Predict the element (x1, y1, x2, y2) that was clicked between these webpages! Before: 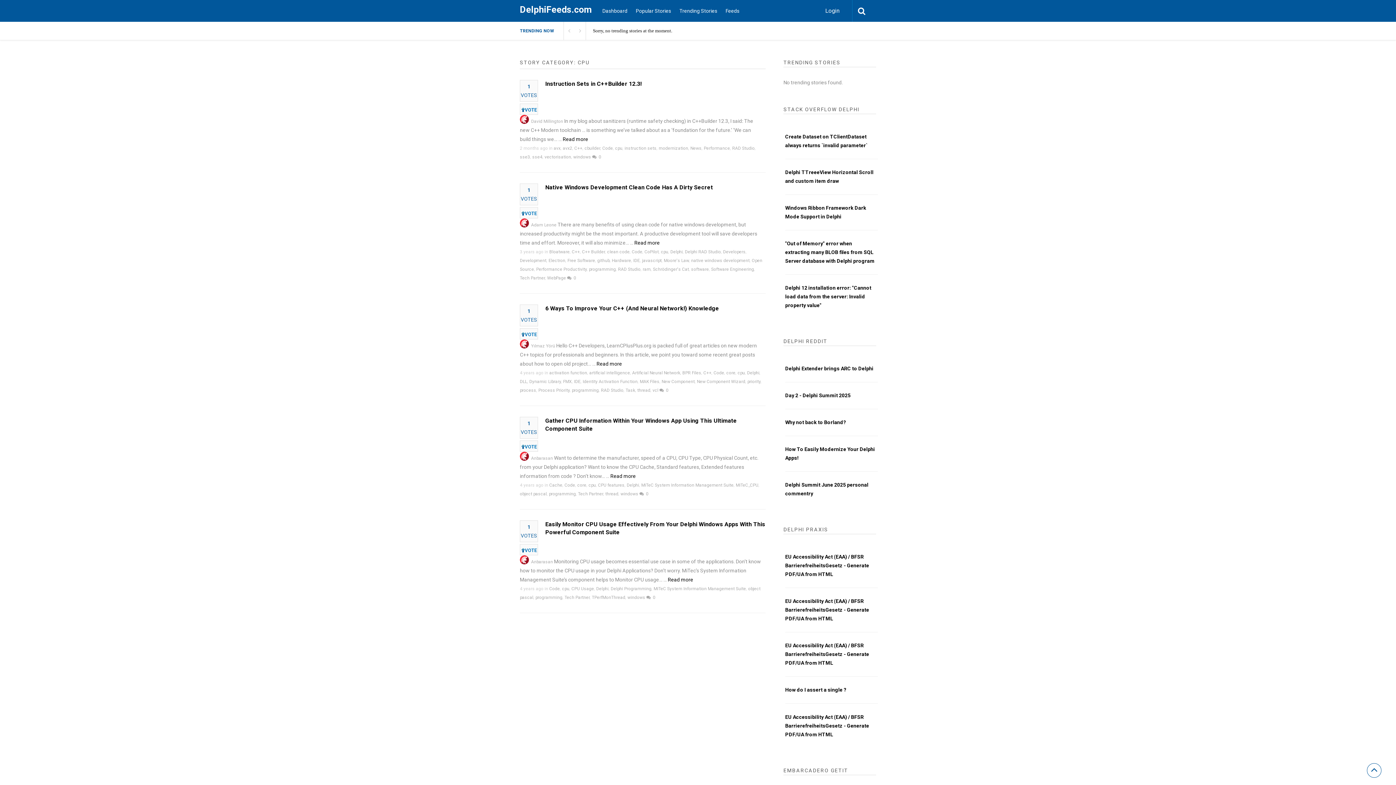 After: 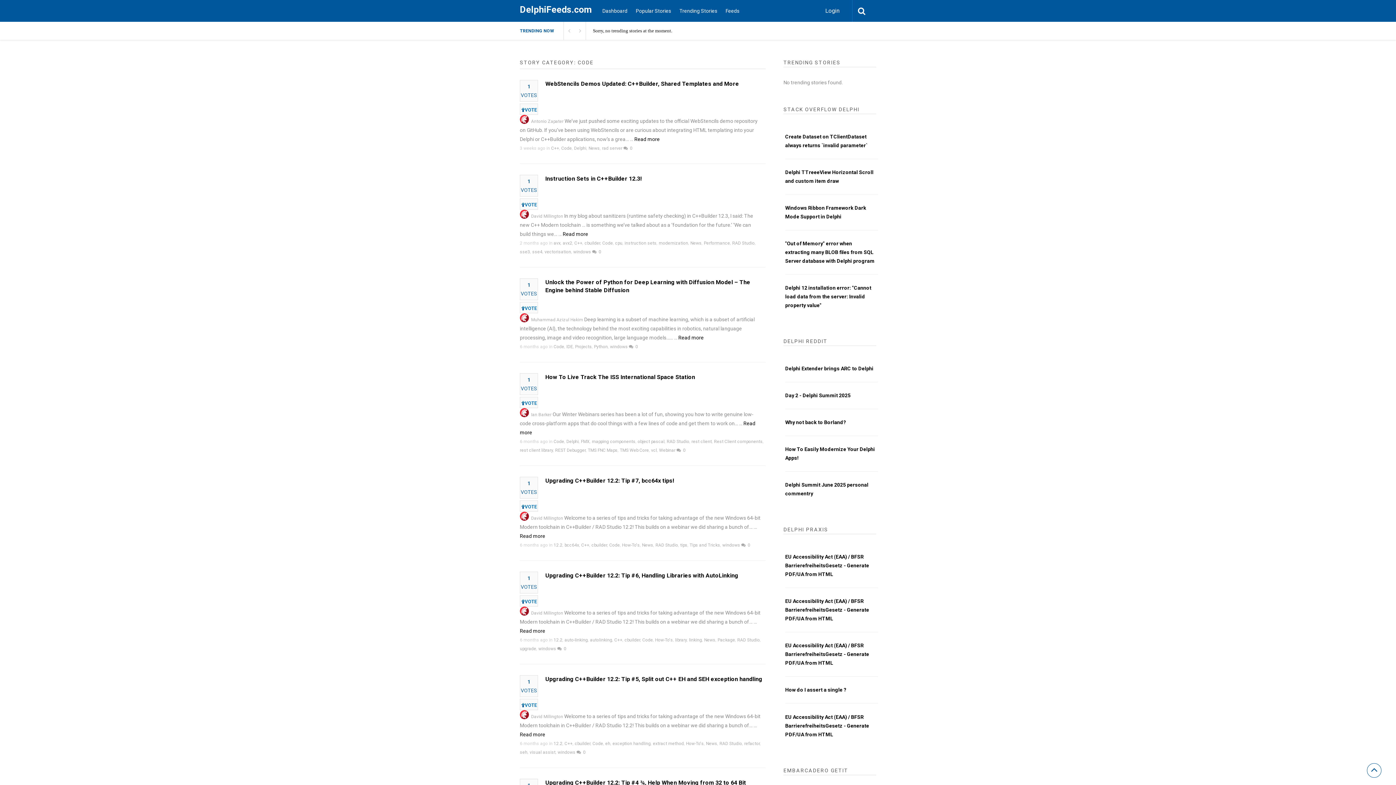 Action: label: Code bbox: (564, 482, 575, 488)